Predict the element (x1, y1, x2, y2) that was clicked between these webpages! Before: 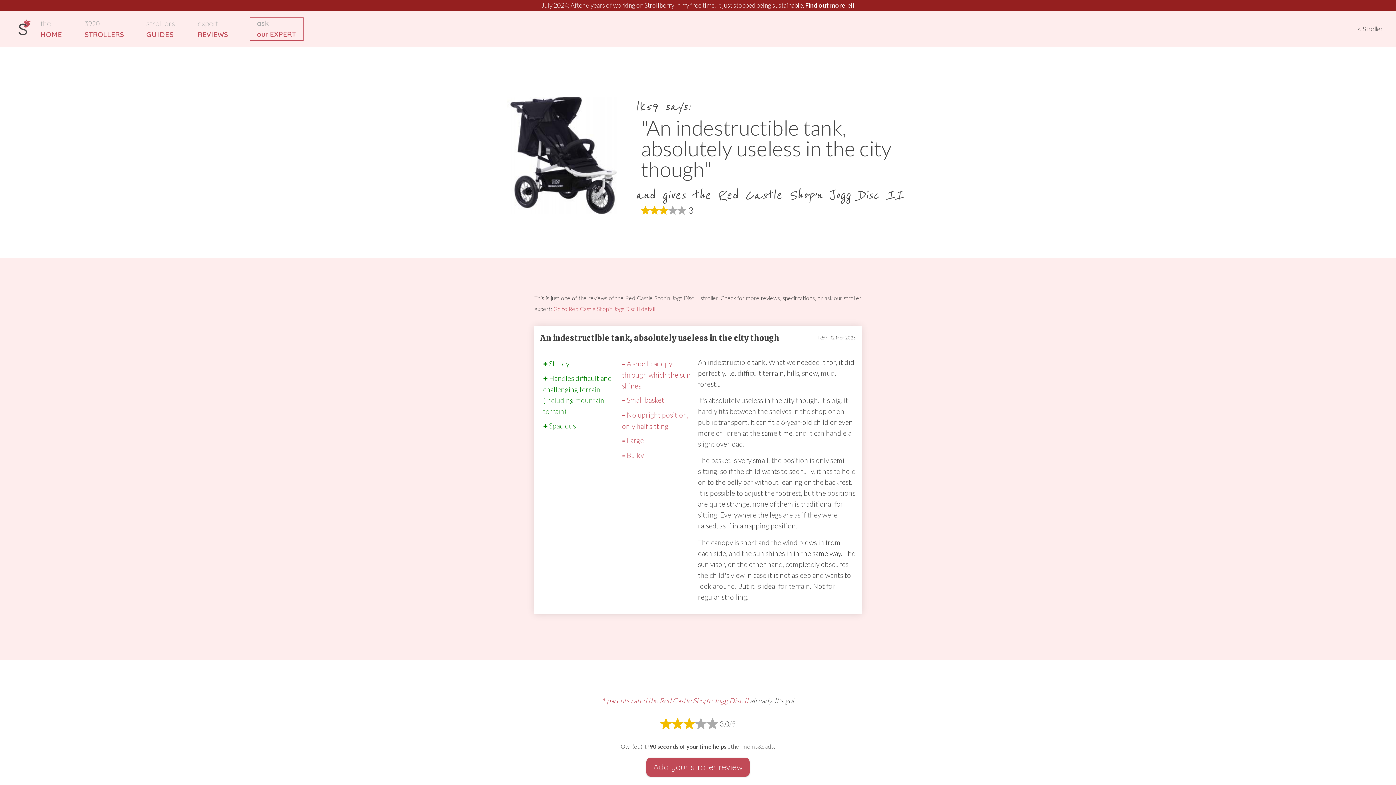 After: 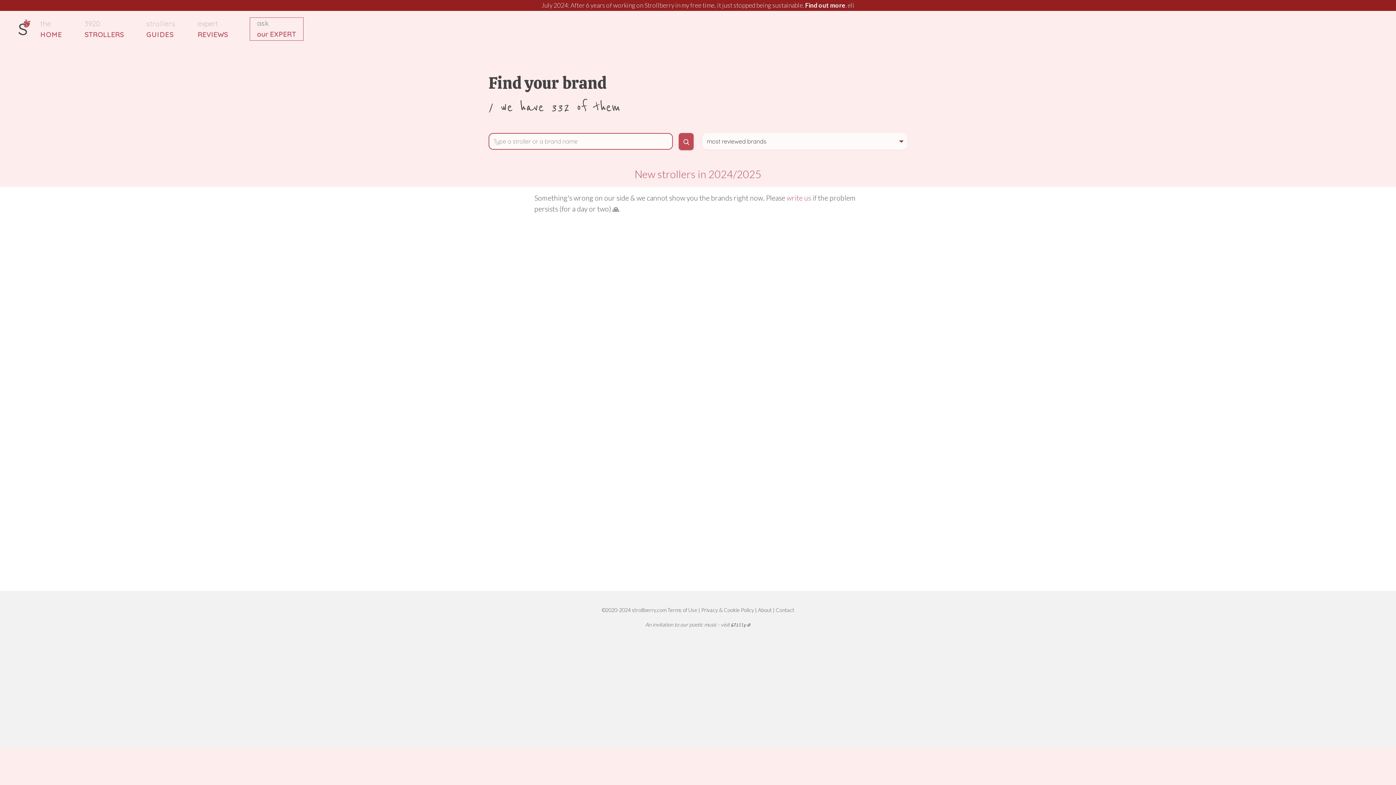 Action: label: 3920
STROLLERS bbox: (84, 18, 123, 38)